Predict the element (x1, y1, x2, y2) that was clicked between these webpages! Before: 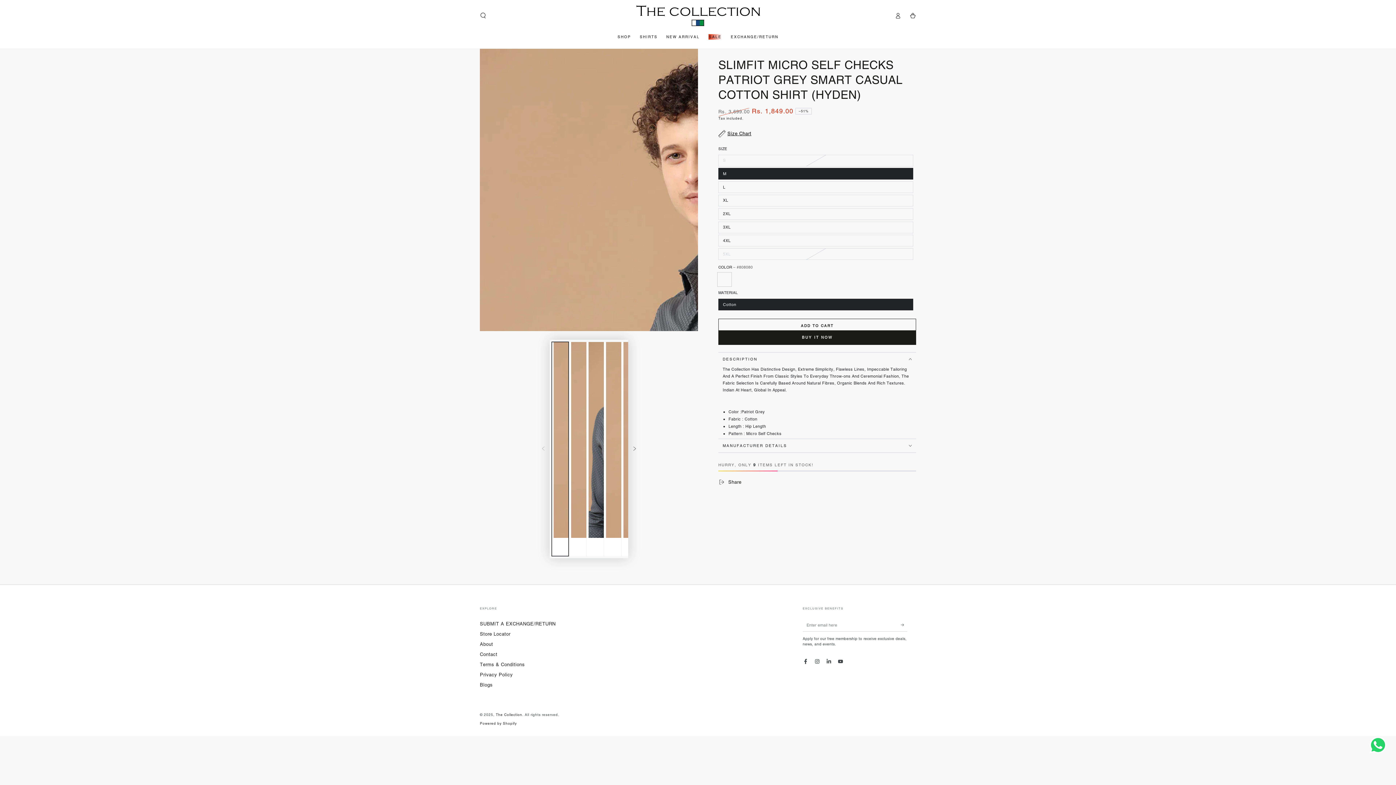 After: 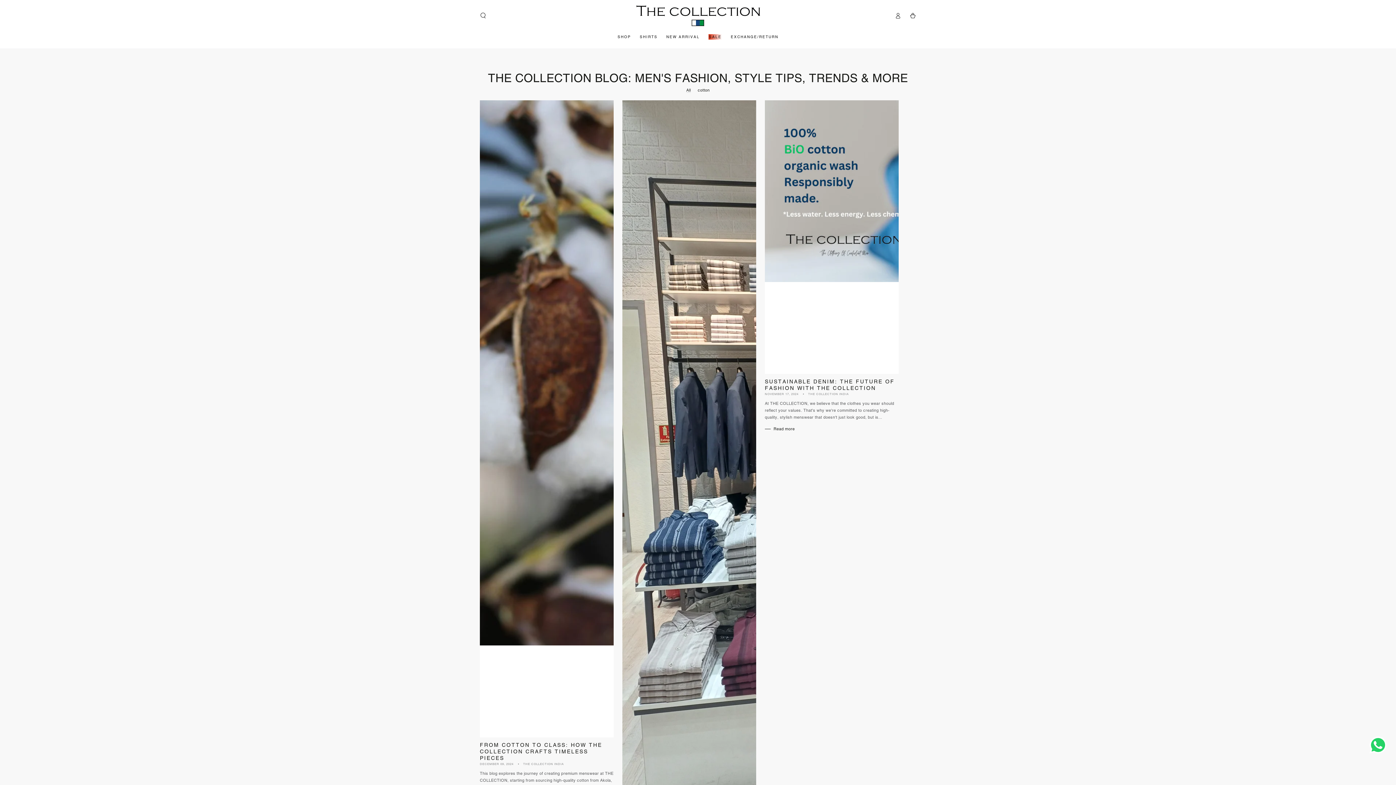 Action: label: Blogs bbox: (480, 682, 492, 687)